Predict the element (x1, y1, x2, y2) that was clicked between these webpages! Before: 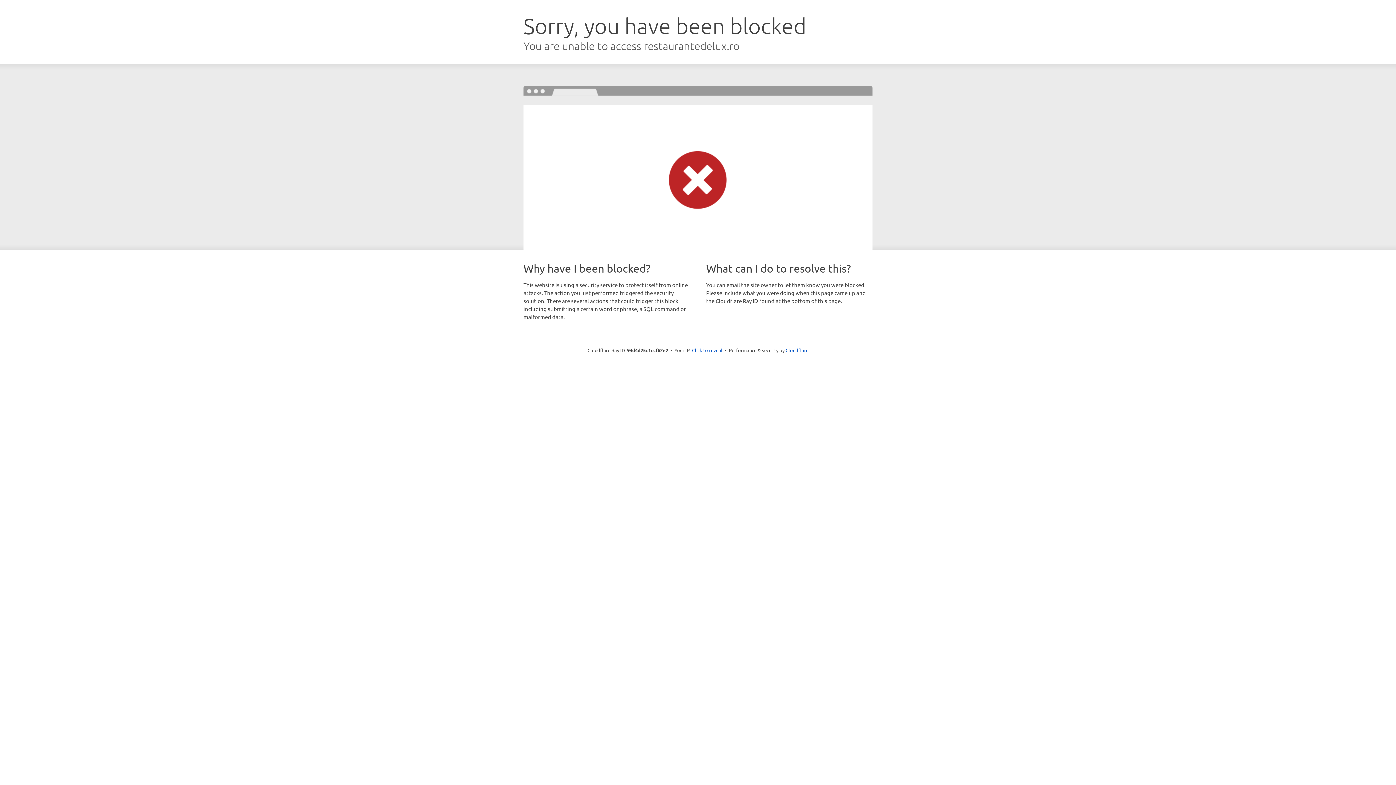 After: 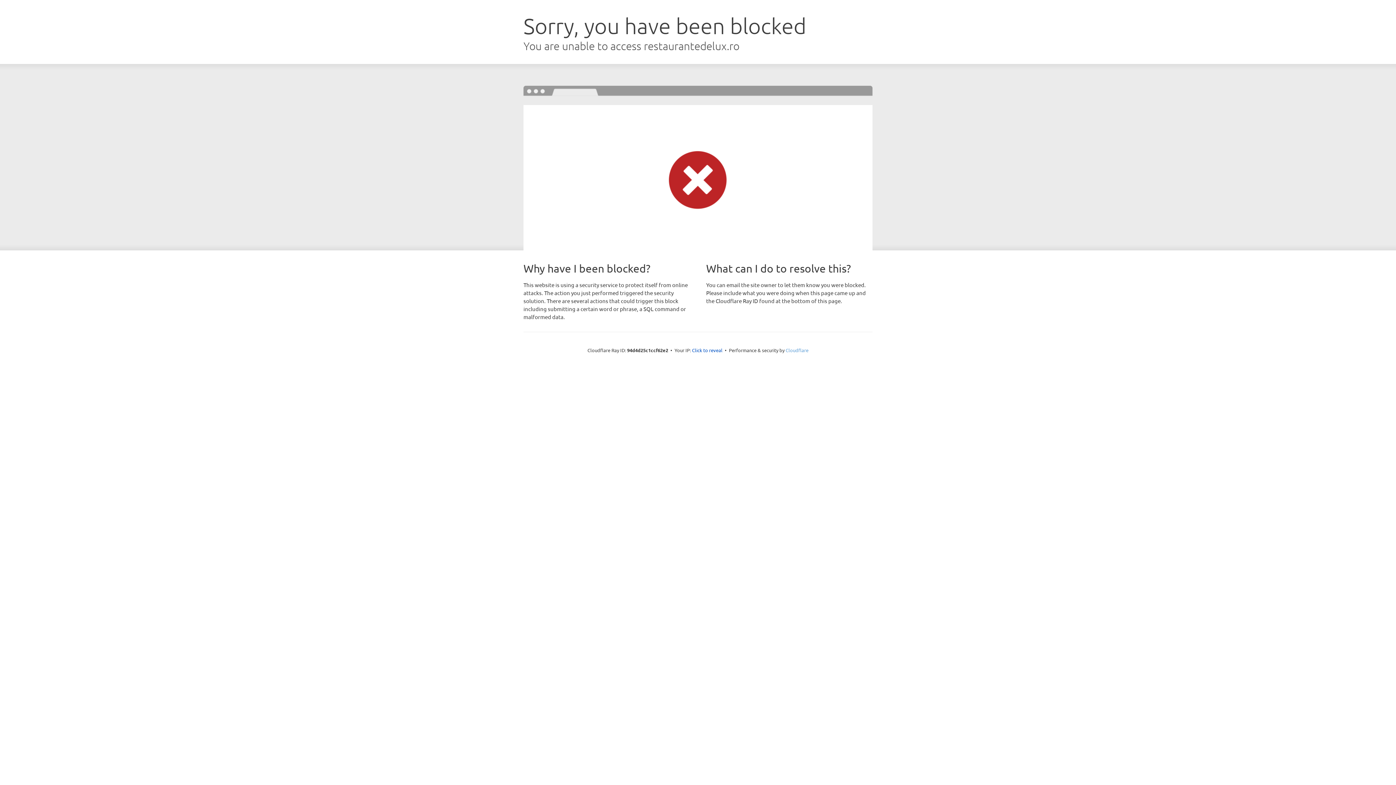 Action: label: Cloudflare bbox: (785, 347, 808, 353)